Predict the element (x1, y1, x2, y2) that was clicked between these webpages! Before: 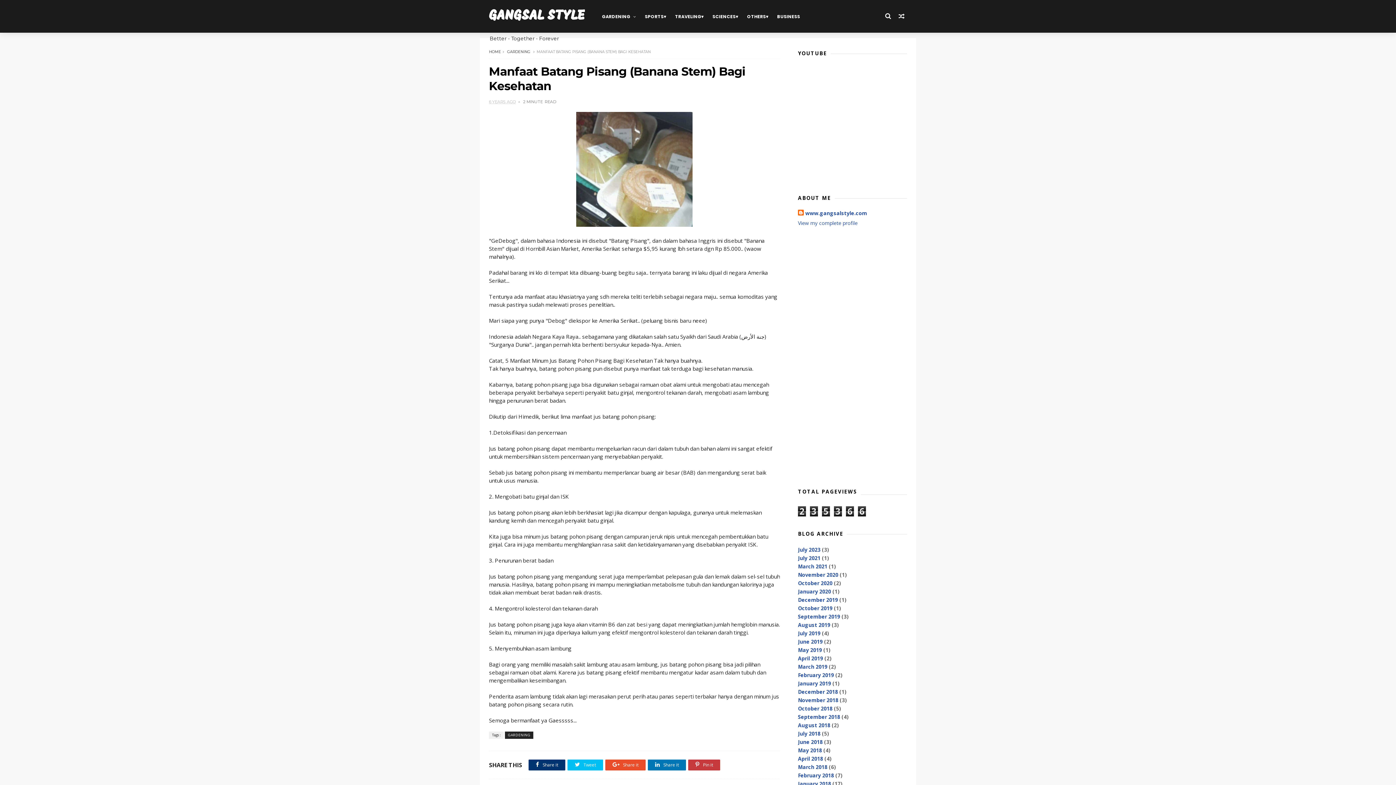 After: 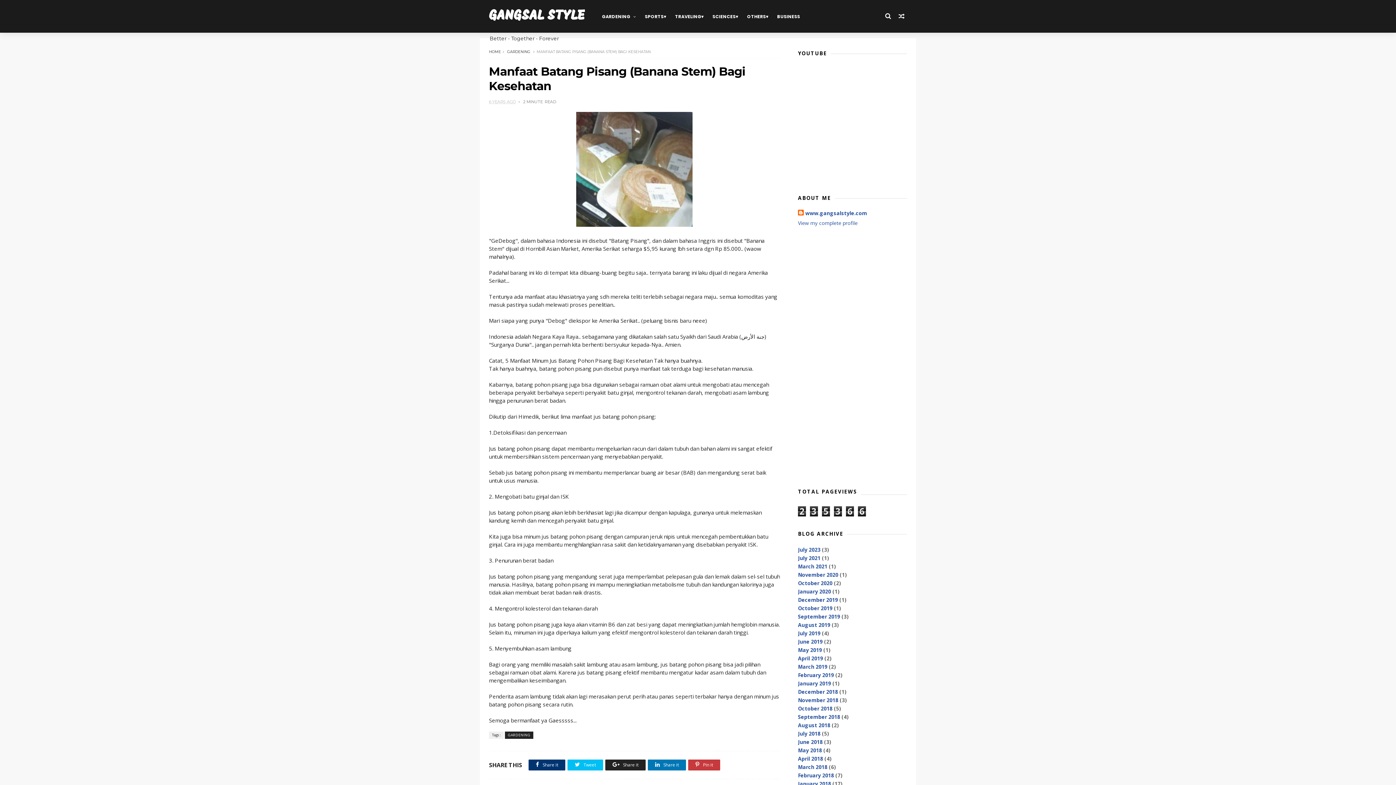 Action: label:  Share it bbox: (605, 760, 645, 770)